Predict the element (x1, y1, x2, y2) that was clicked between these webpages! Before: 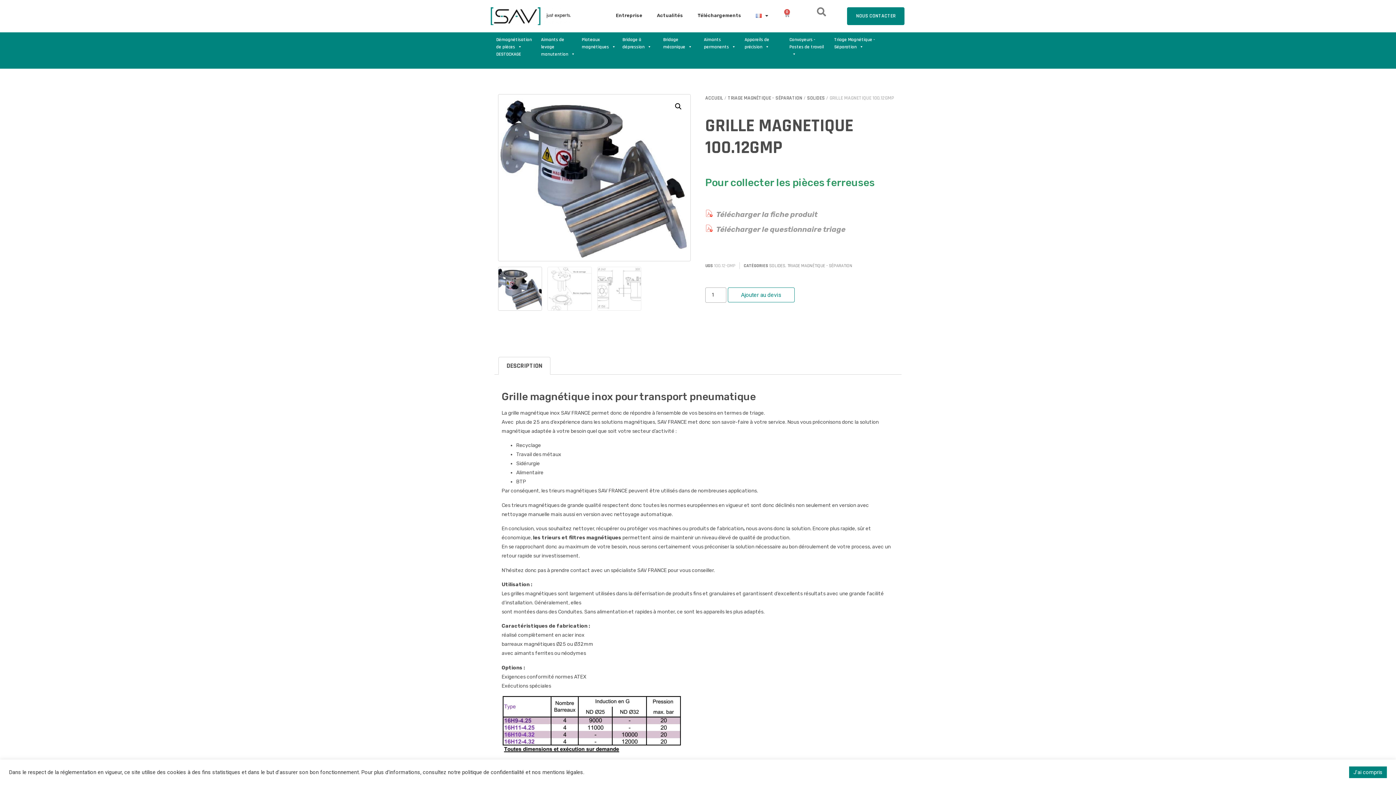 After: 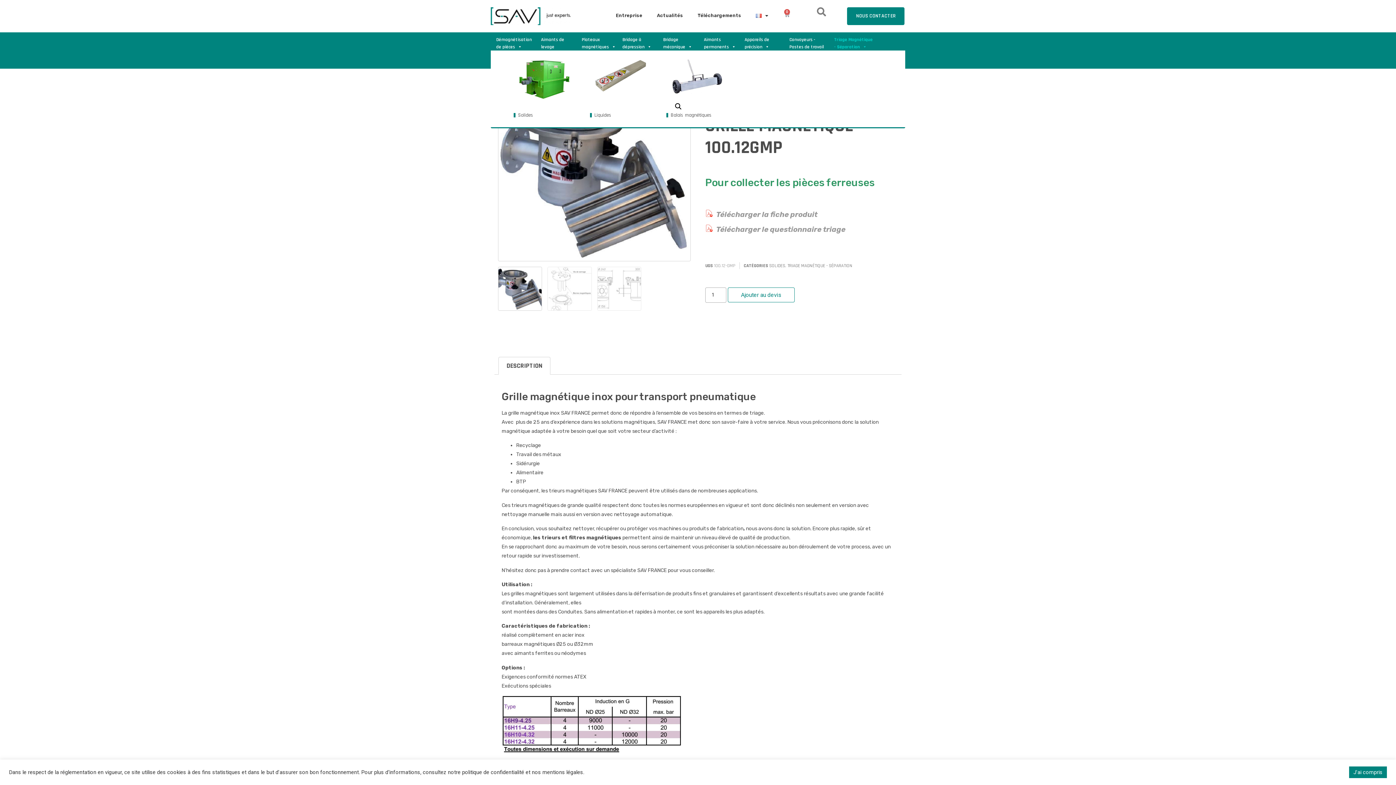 Action: label: Triage Magnétique - Séparation bbox: (832, 36, 877, 50)